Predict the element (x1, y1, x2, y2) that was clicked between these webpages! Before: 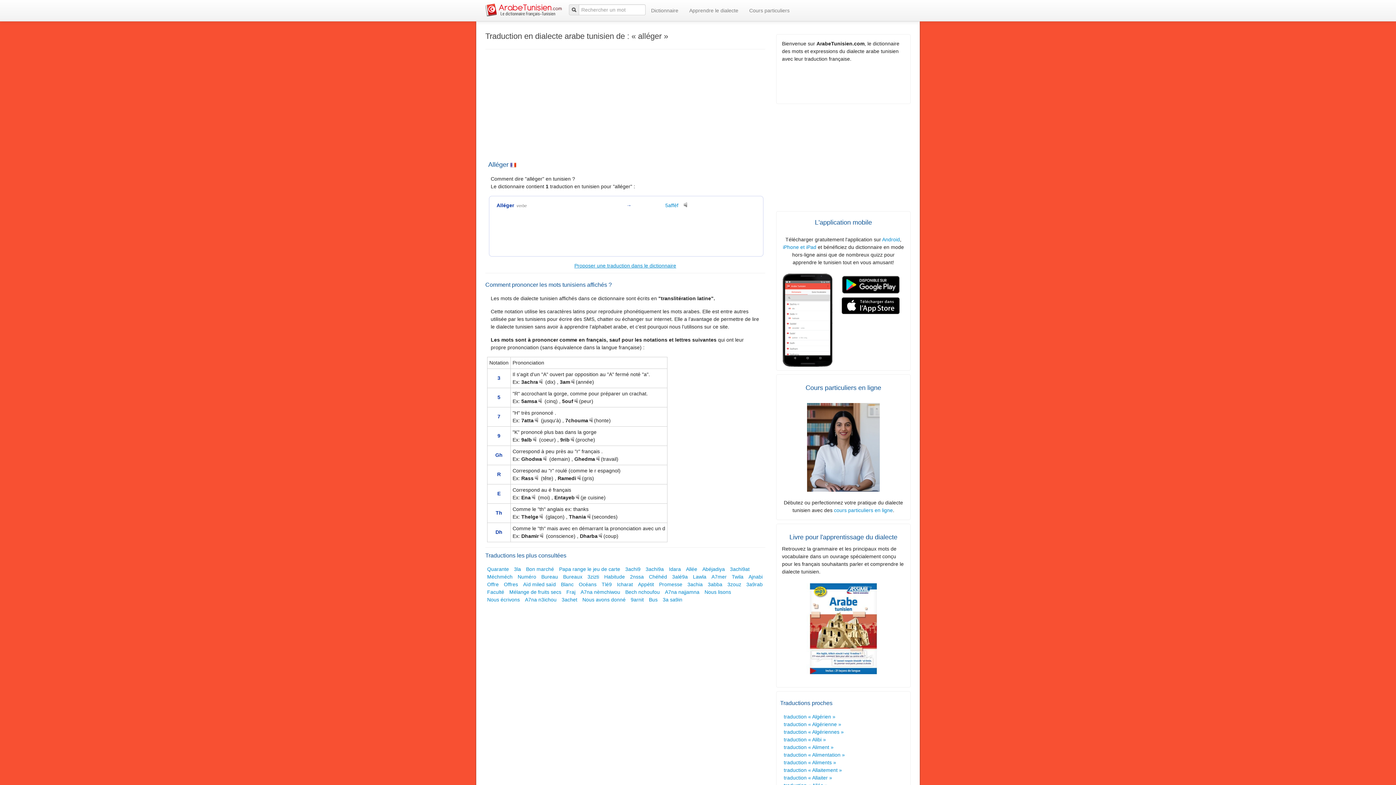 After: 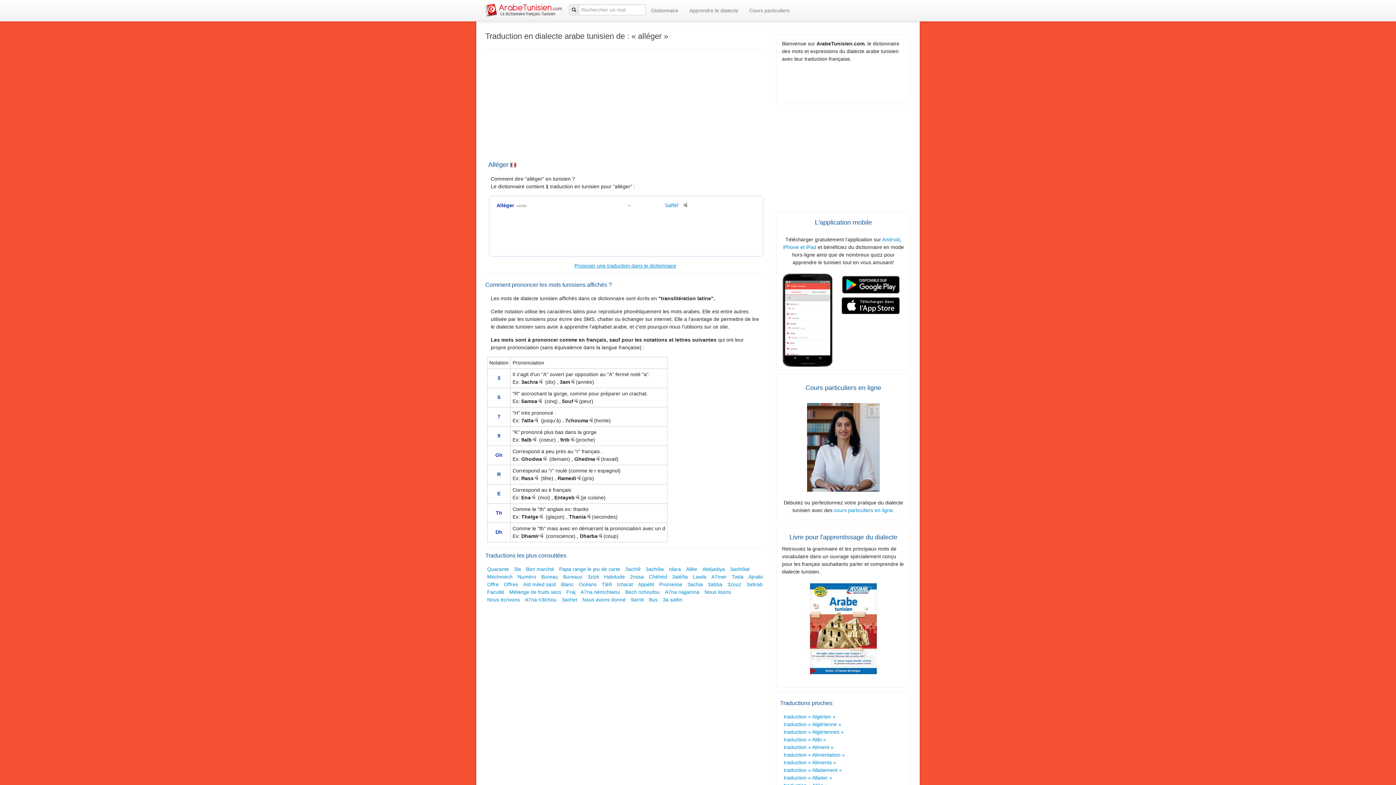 Action: bbox: (537, 398, 543, 404)